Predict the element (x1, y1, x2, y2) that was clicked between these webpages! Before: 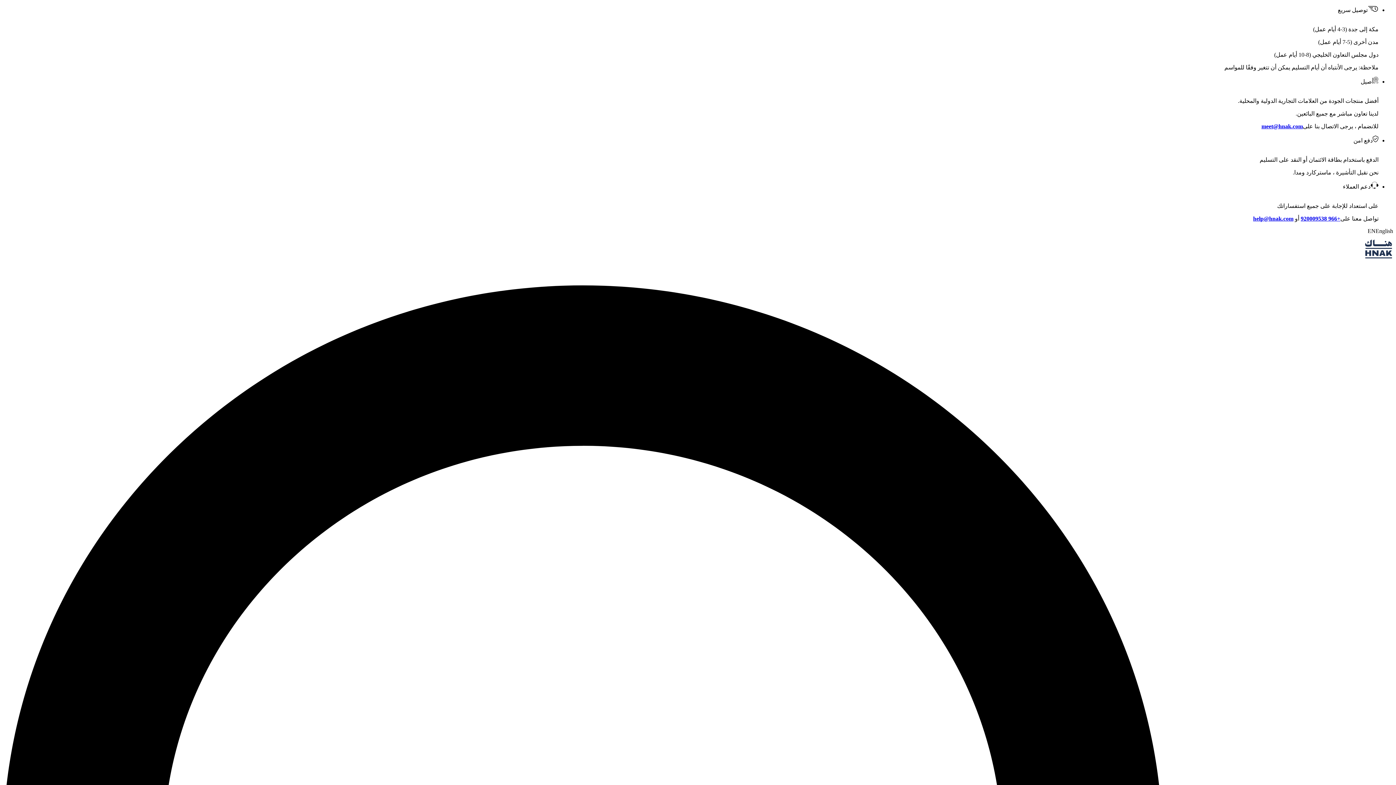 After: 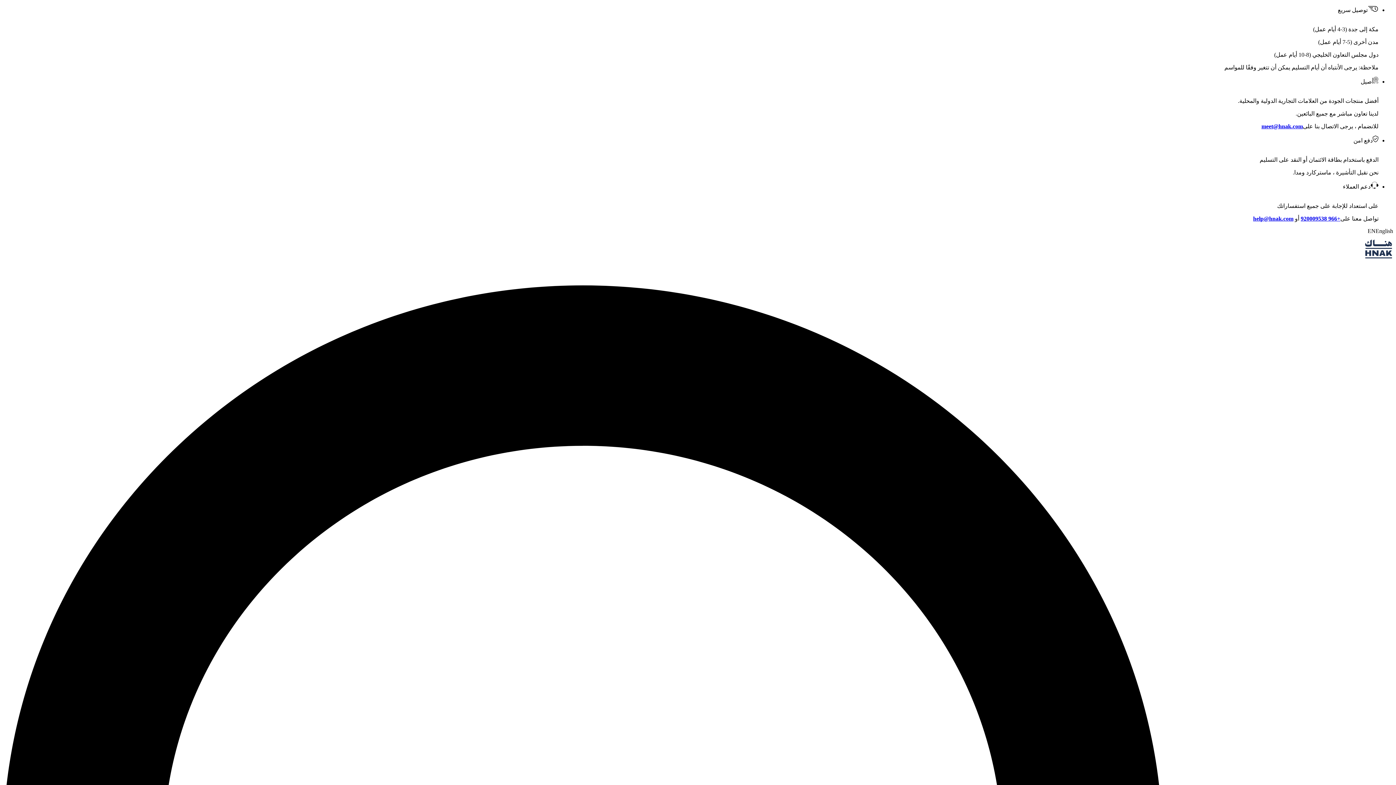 Action: bbox: (1364, 258, 1393, 264)